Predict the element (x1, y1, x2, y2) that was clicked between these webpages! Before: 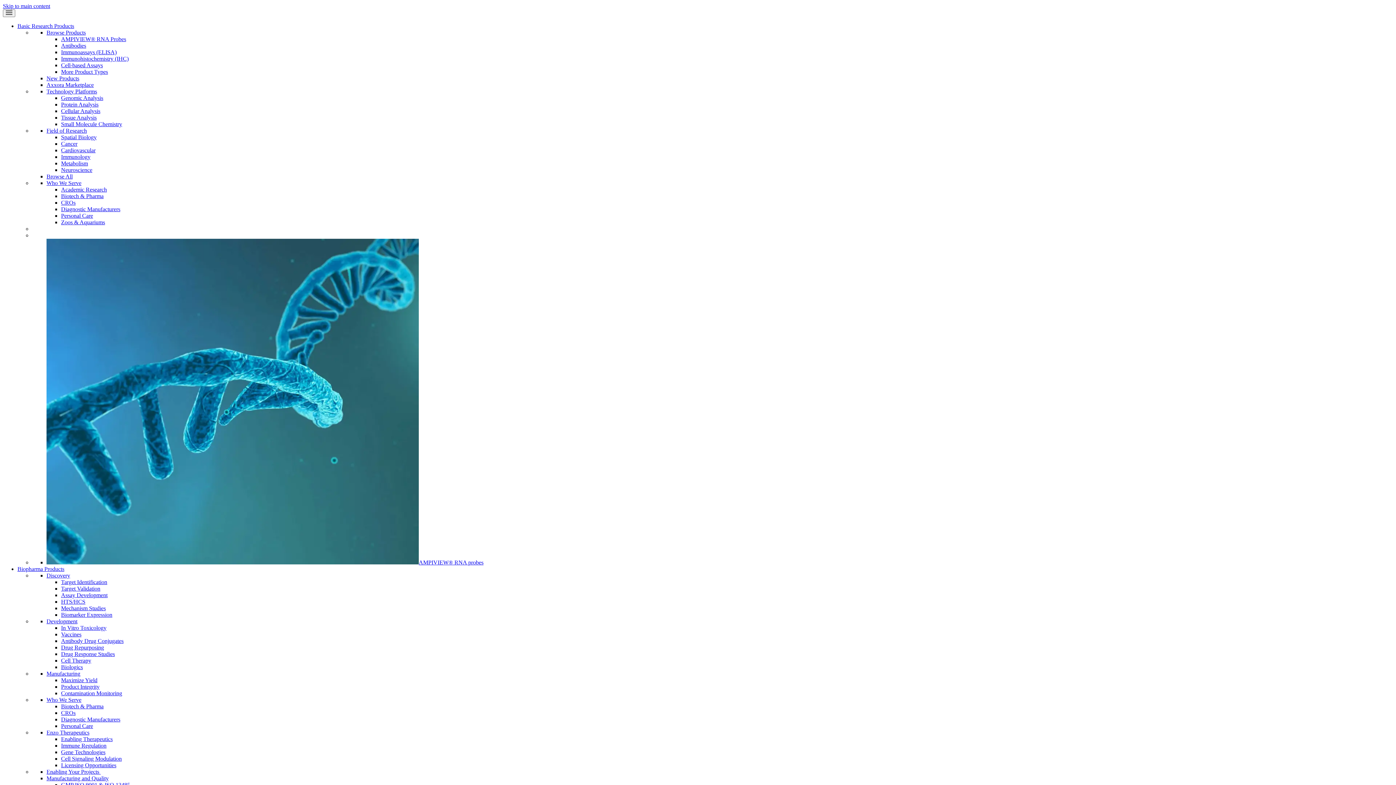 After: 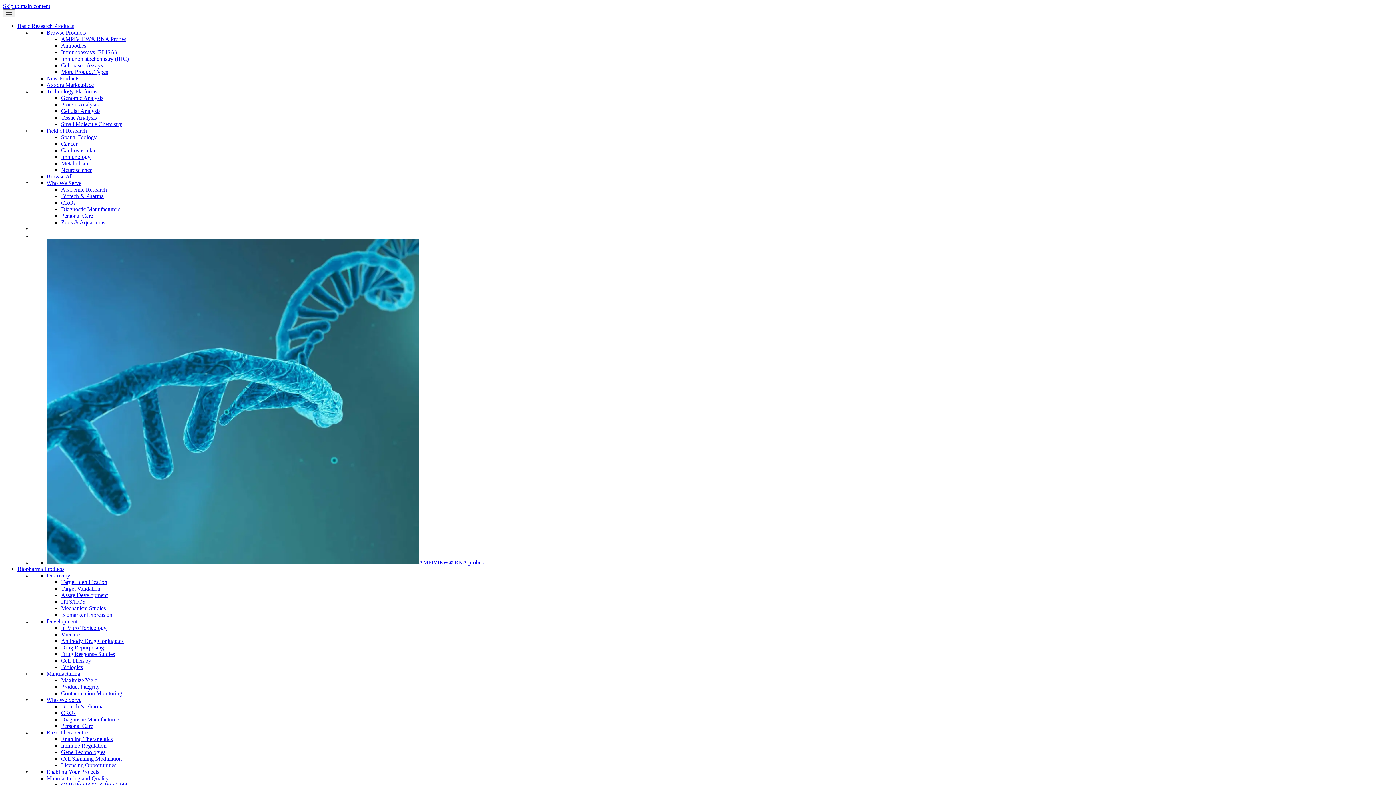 Action: bbox: (46, 559, 483, 565) label: AMPIVIEW® RNA probes